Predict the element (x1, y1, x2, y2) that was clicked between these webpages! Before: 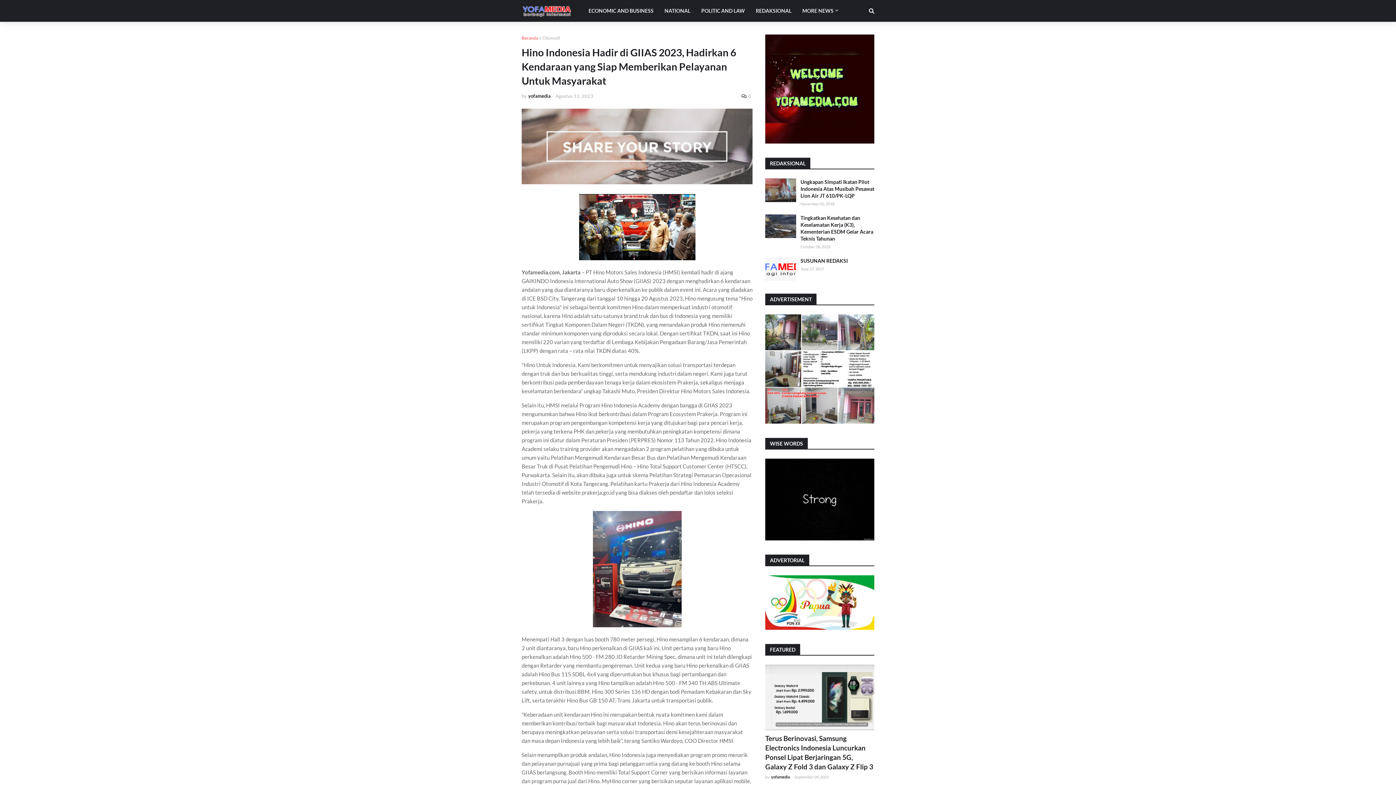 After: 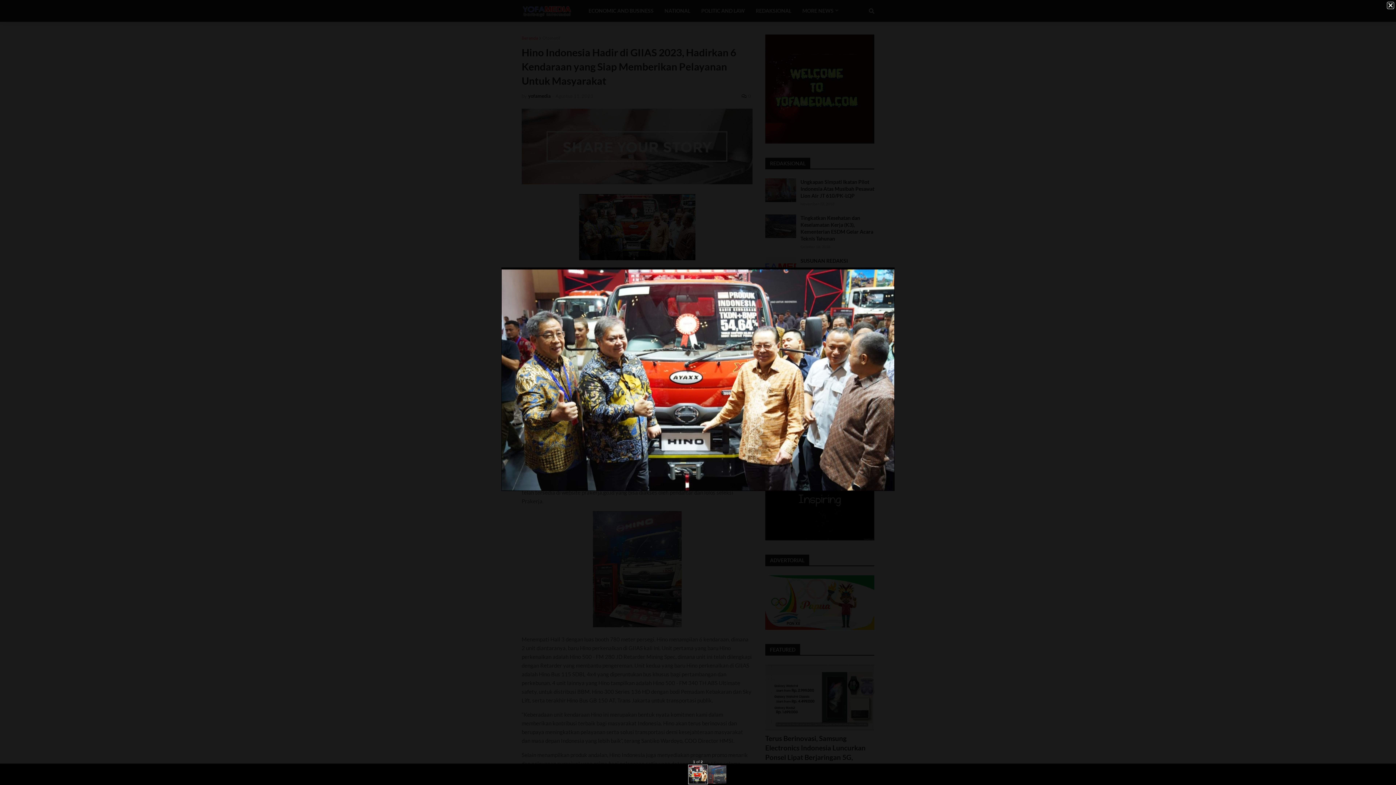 Action: bbox: (579, 255, 695, 261)